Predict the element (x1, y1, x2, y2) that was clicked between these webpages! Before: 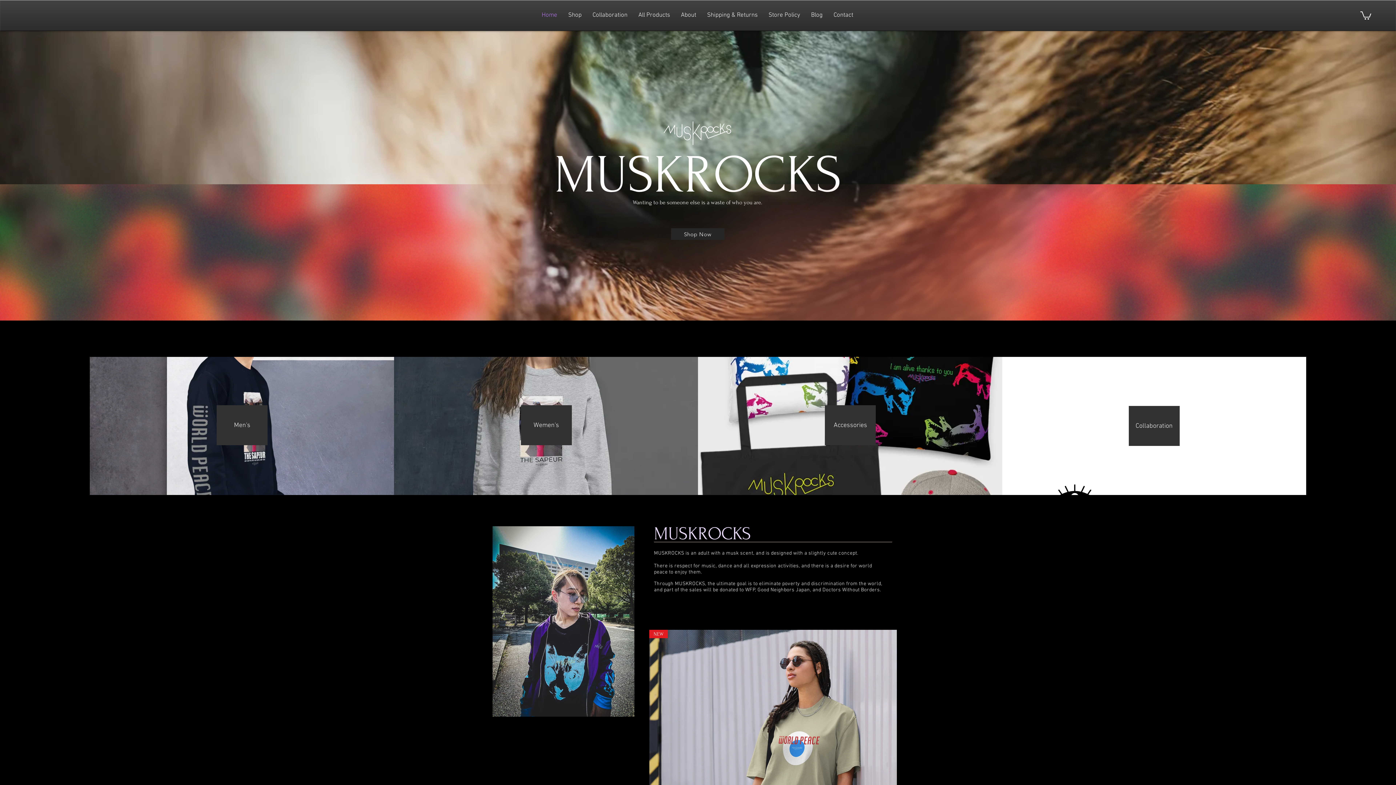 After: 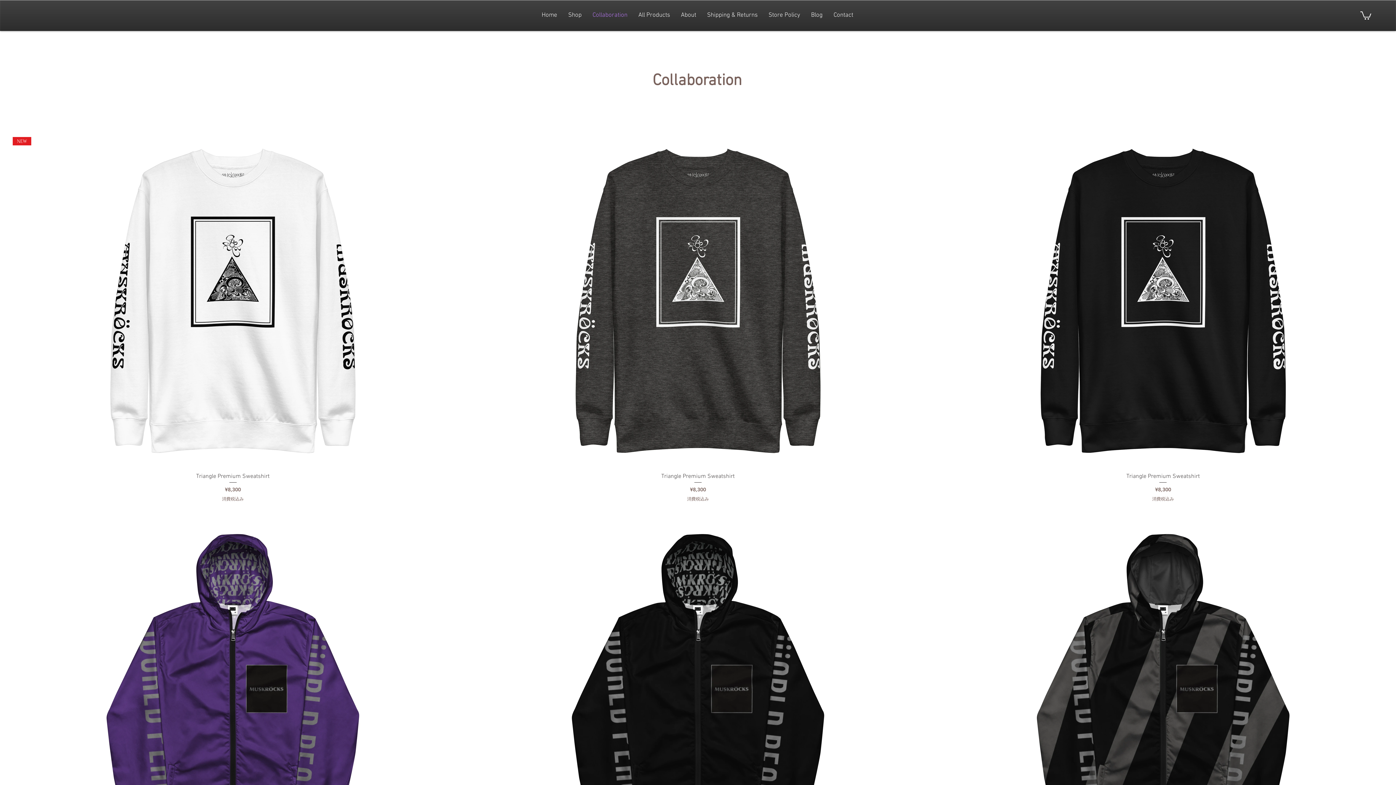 Action: label: Collaboration bbox: (587, 9, 633, 21)